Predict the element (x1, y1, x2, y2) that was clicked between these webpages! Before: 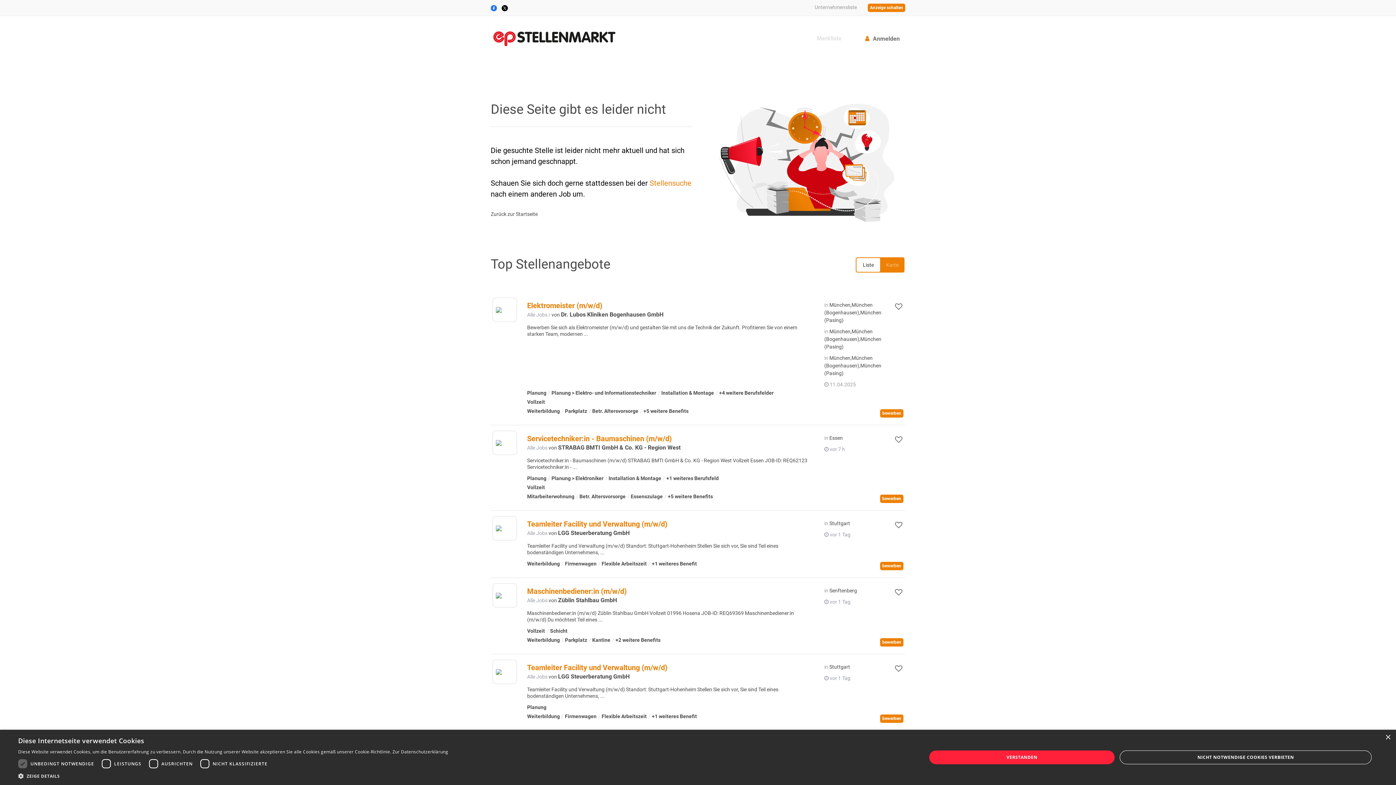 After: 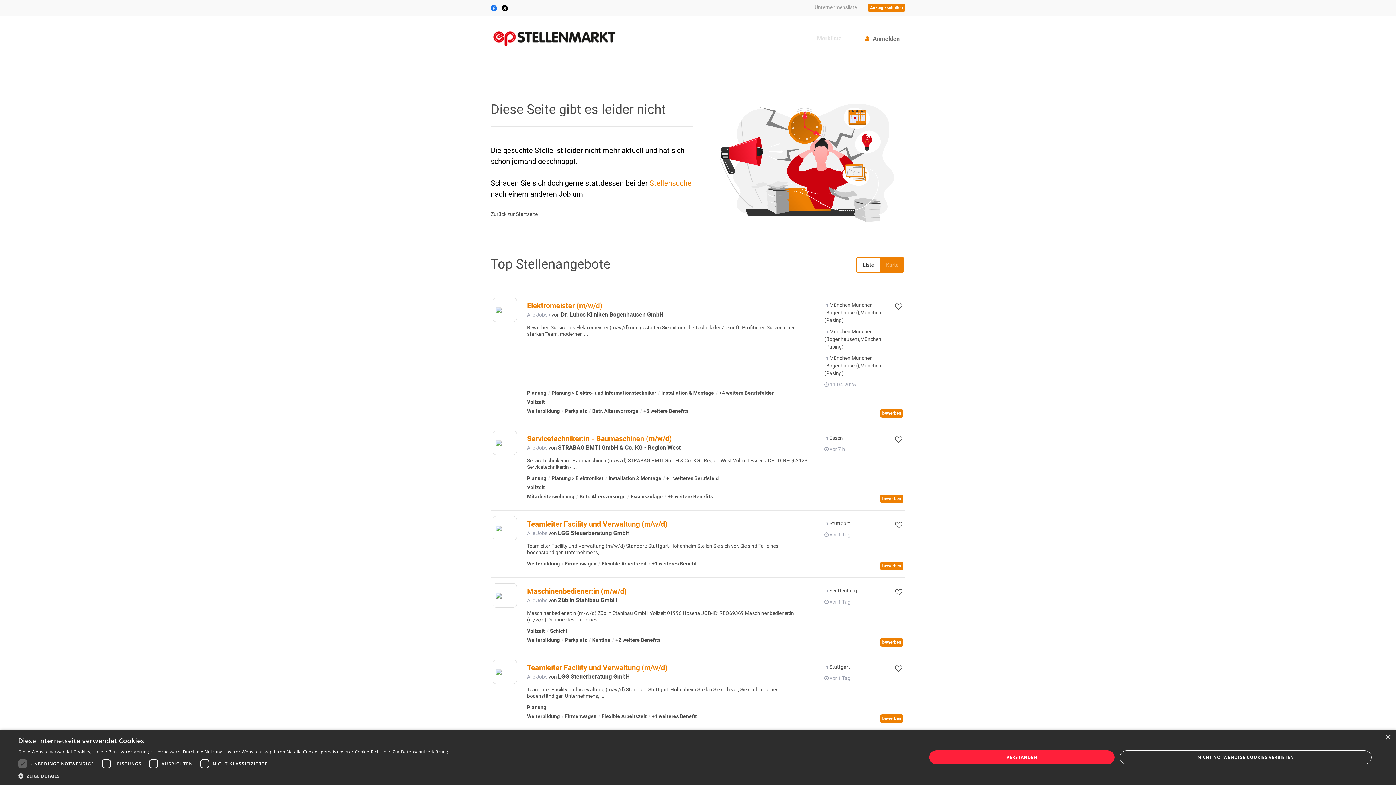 Action: bbox: (527, 443, 547, 452) label: Alle Jobs von 